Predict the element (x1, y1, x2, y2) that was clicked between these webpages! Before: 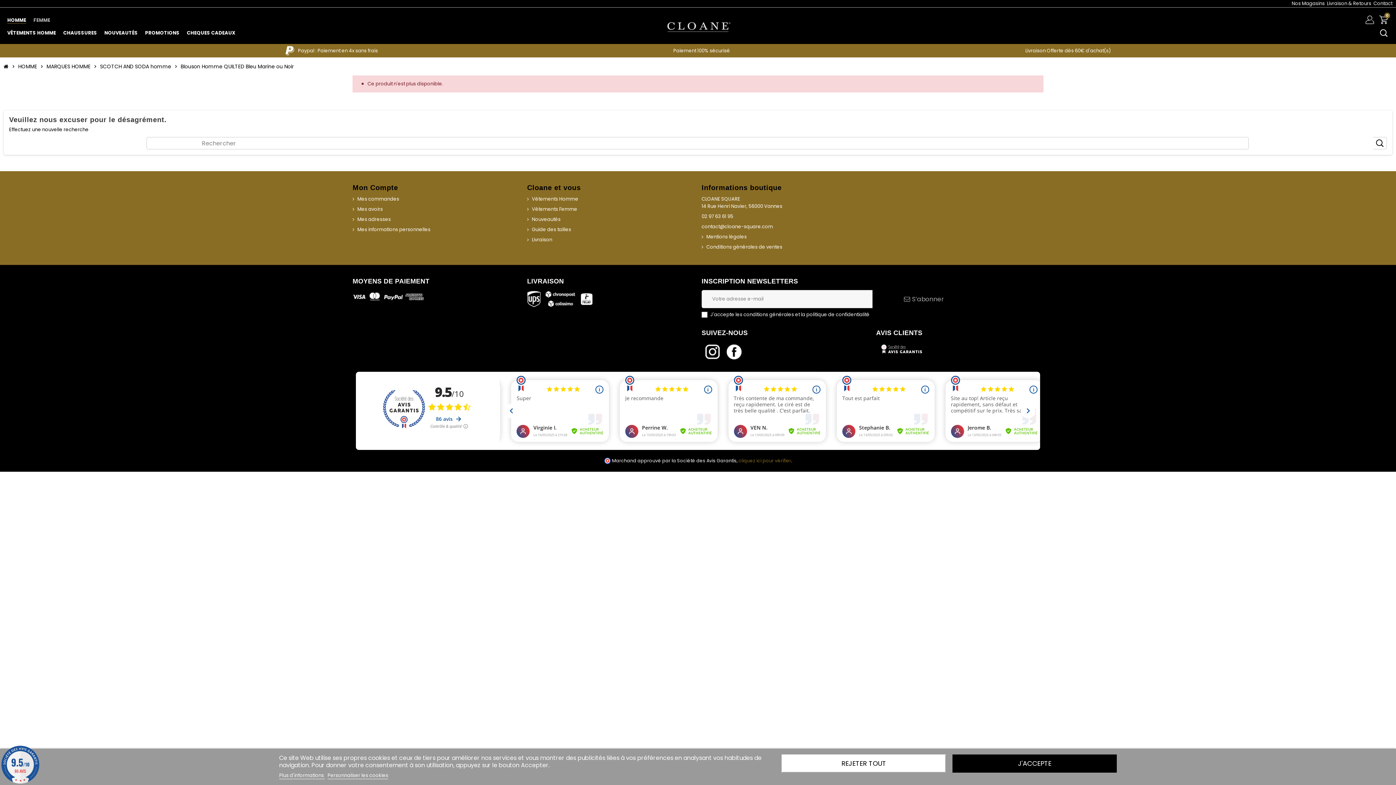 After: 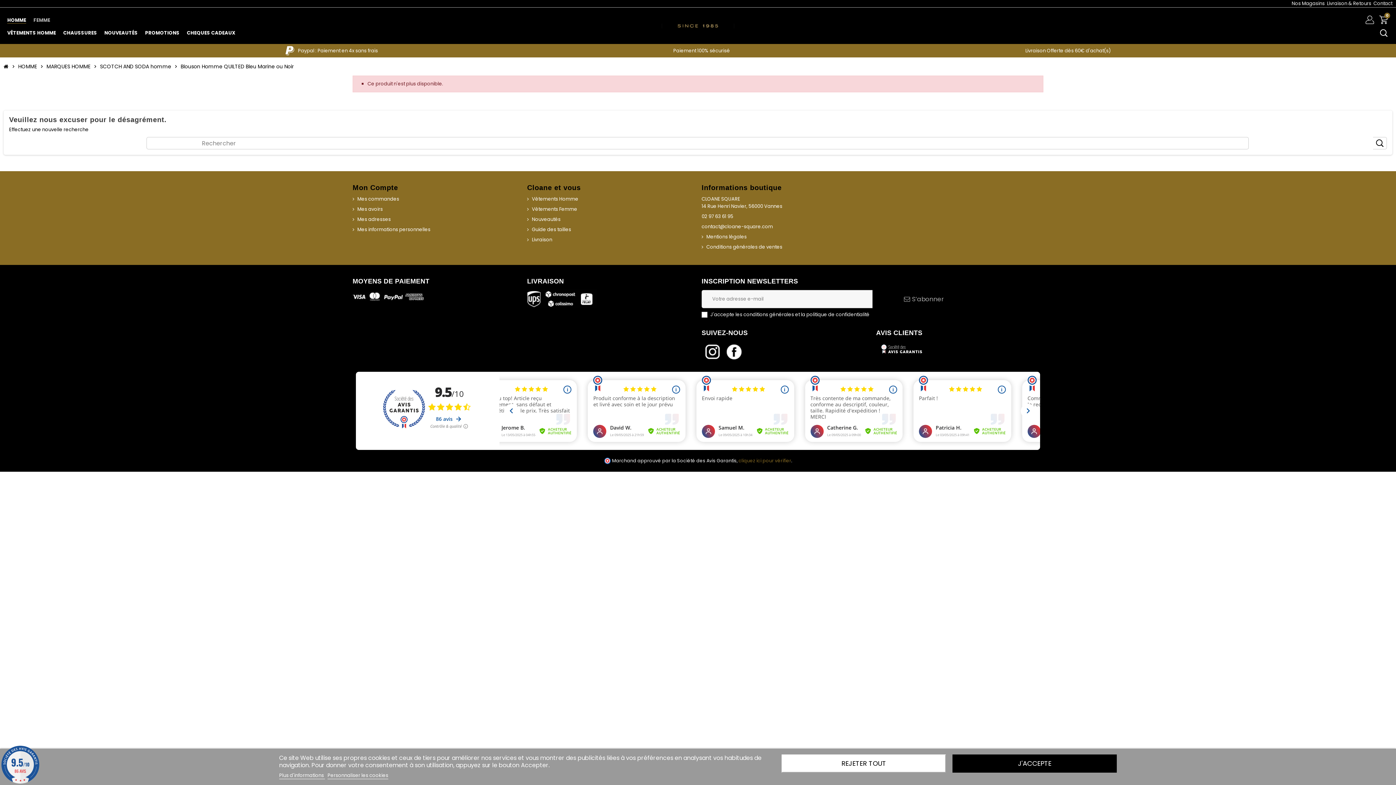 Action: label: Plus d'informations  bbox: (279, 772, 325, 779)